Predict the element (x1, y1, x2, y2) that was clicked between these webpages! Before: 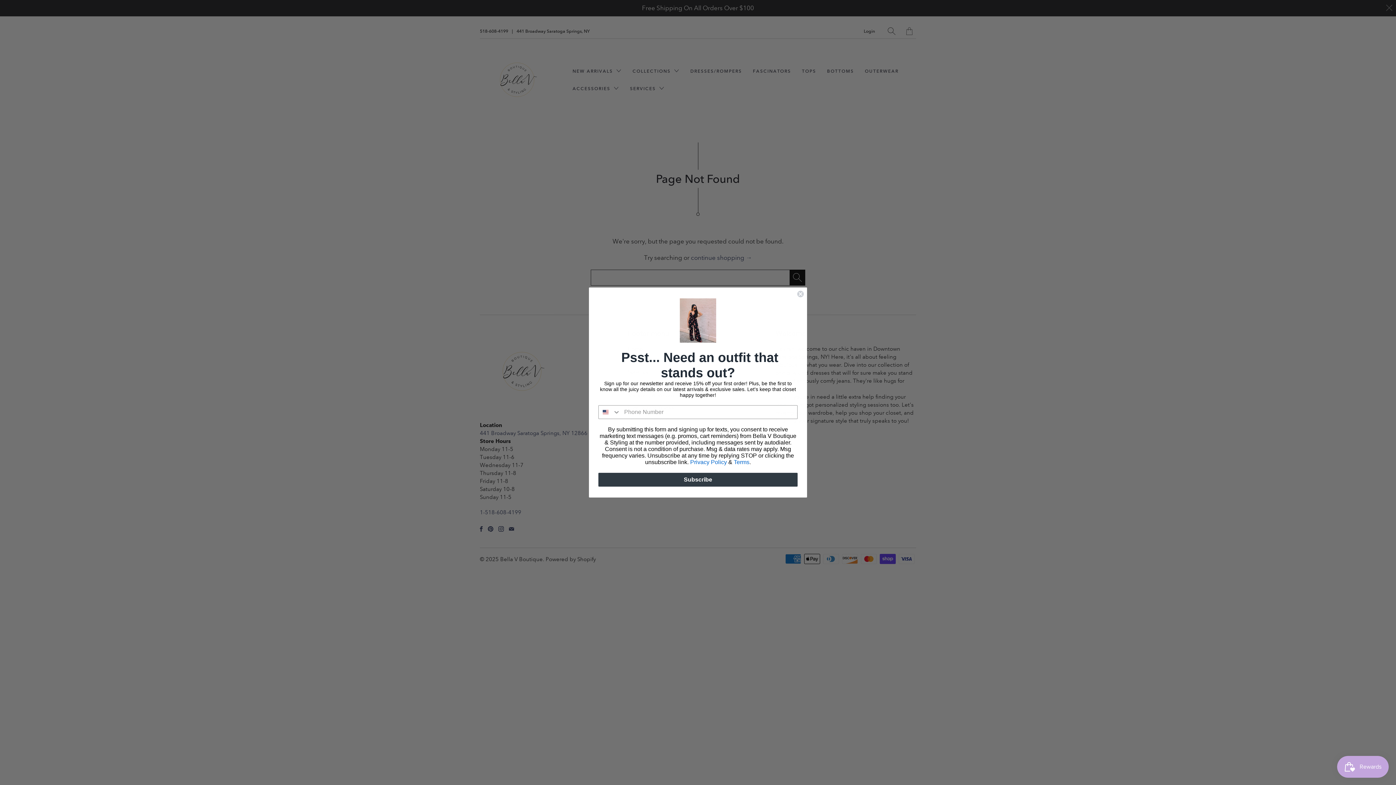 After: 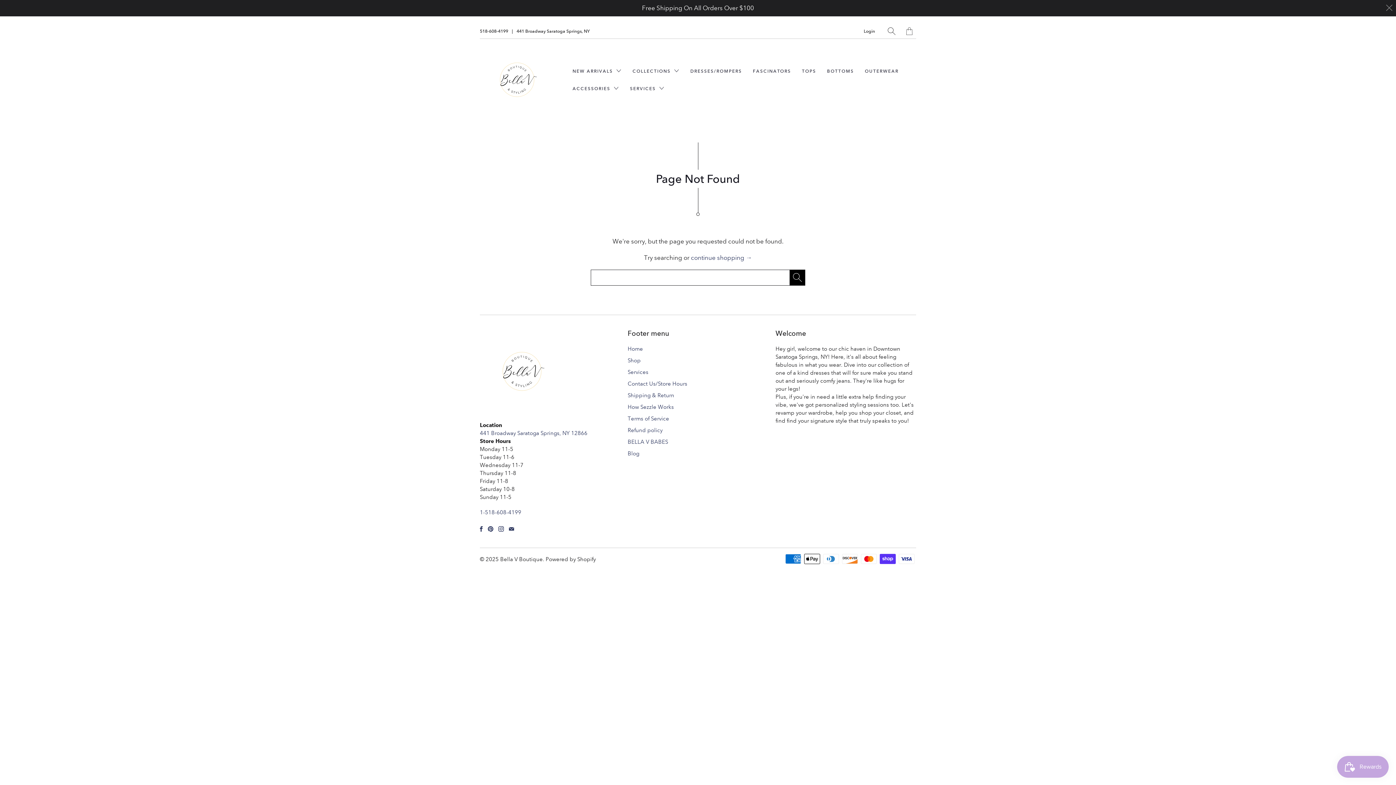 Action: label: Close dialog bbox: (797, 290, 804, 297)